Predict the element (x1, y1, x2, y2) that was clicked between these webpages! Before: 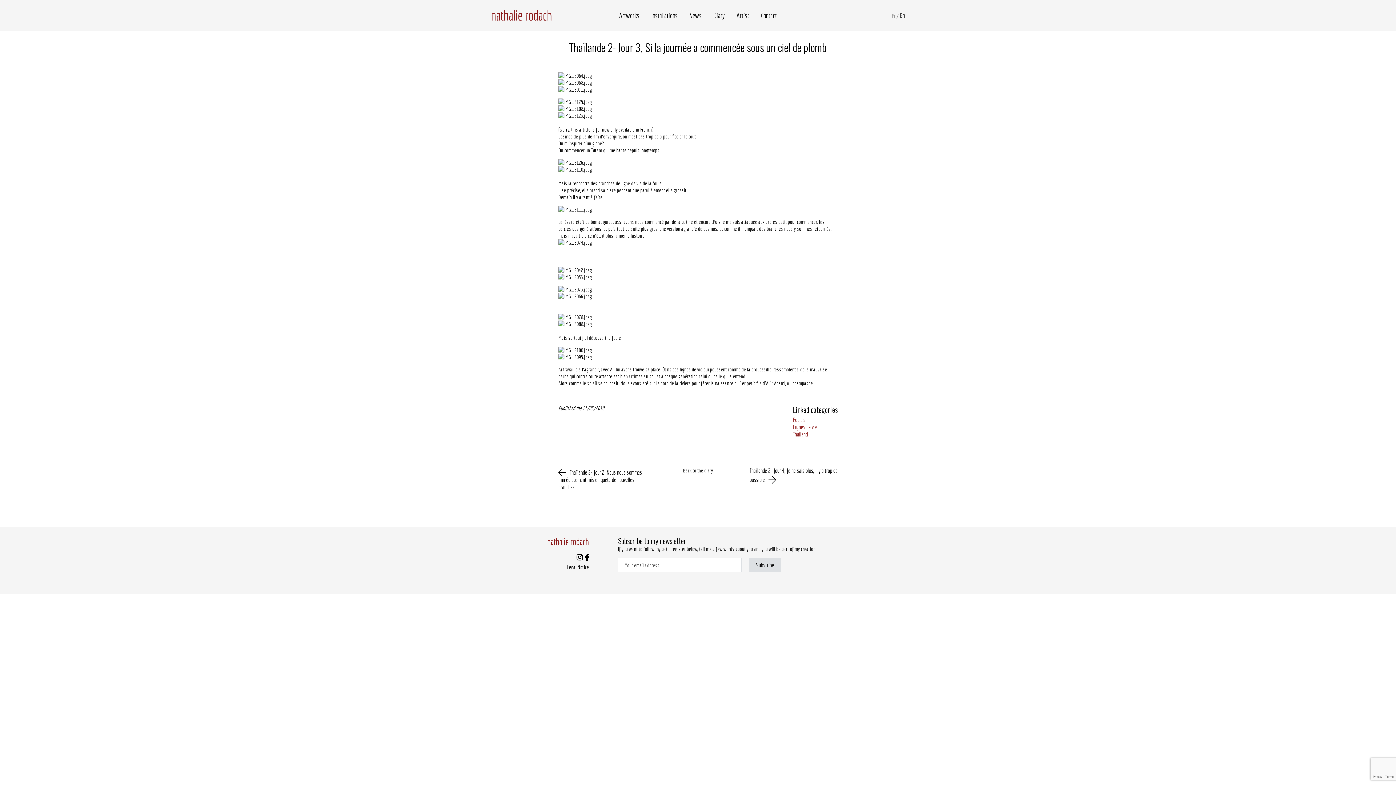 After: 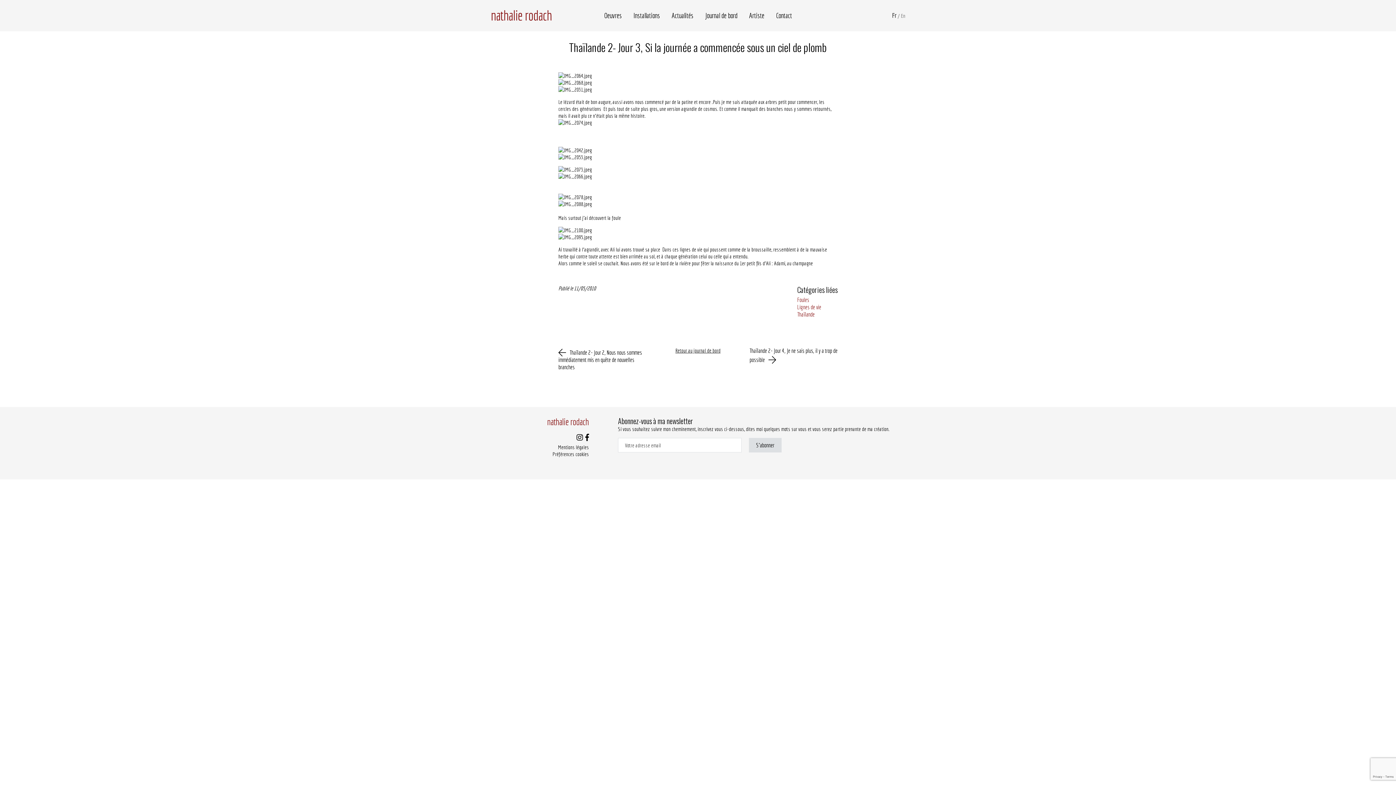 Action: bbox: (892, 12, 895, 18) label: Fr